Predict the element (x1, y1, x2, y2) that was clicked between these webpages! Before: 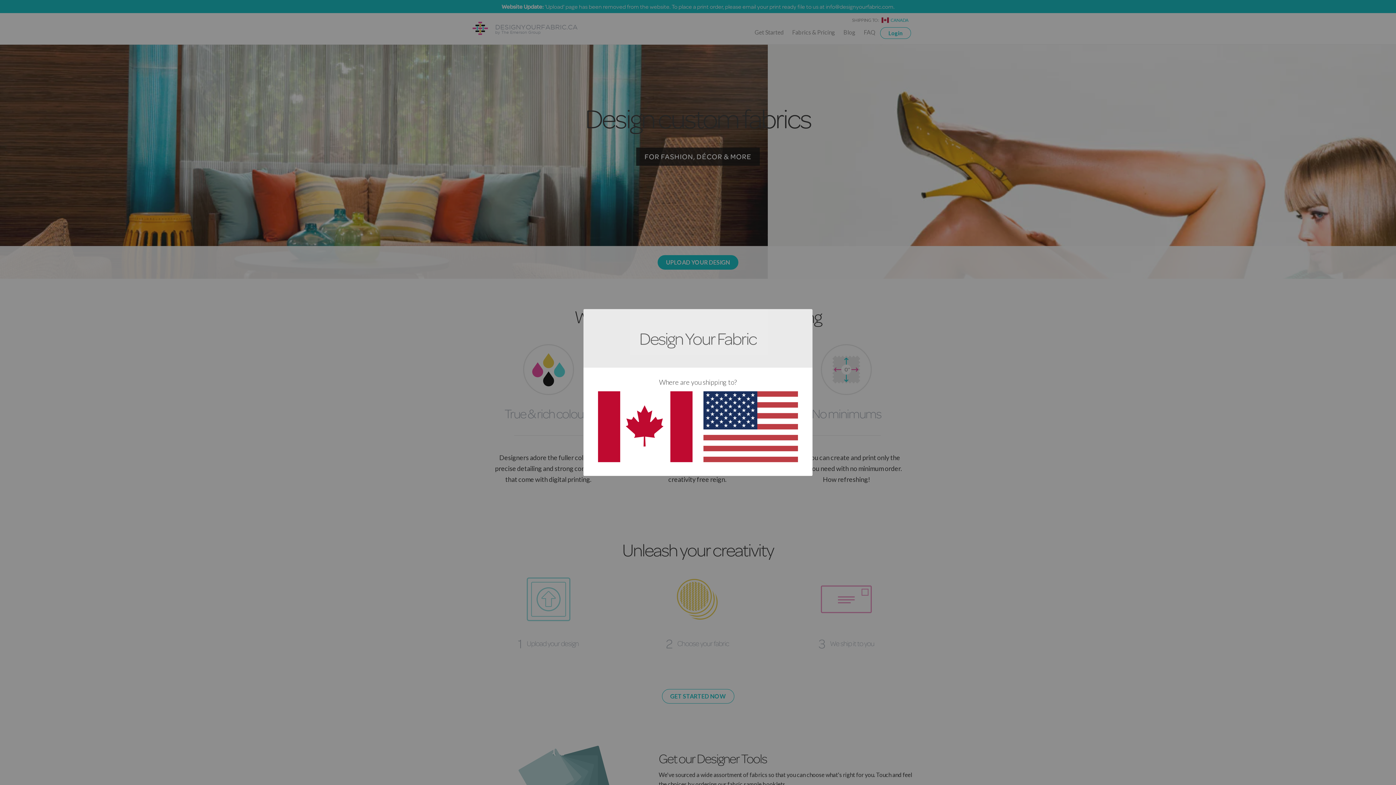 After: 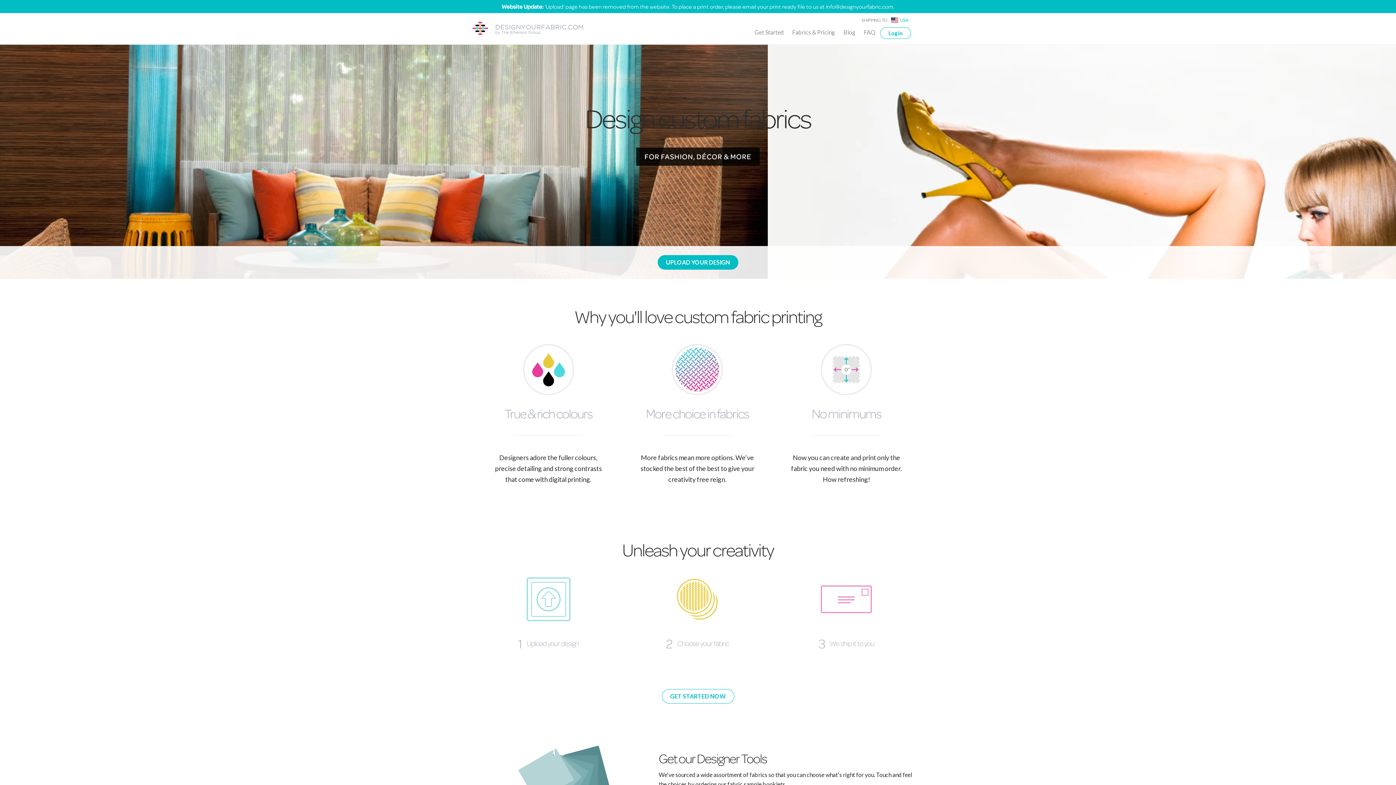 Action: bbox: (703, 455, 798, 463)